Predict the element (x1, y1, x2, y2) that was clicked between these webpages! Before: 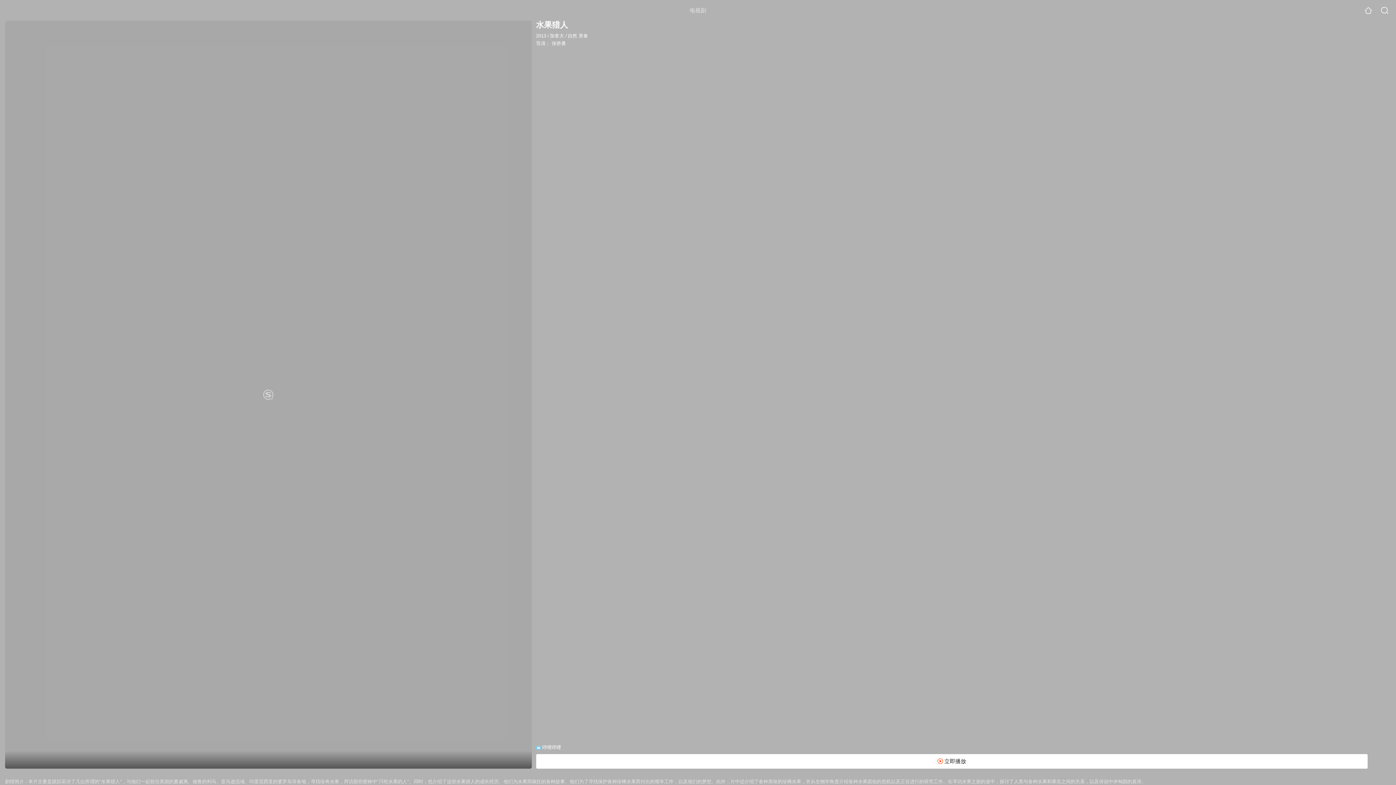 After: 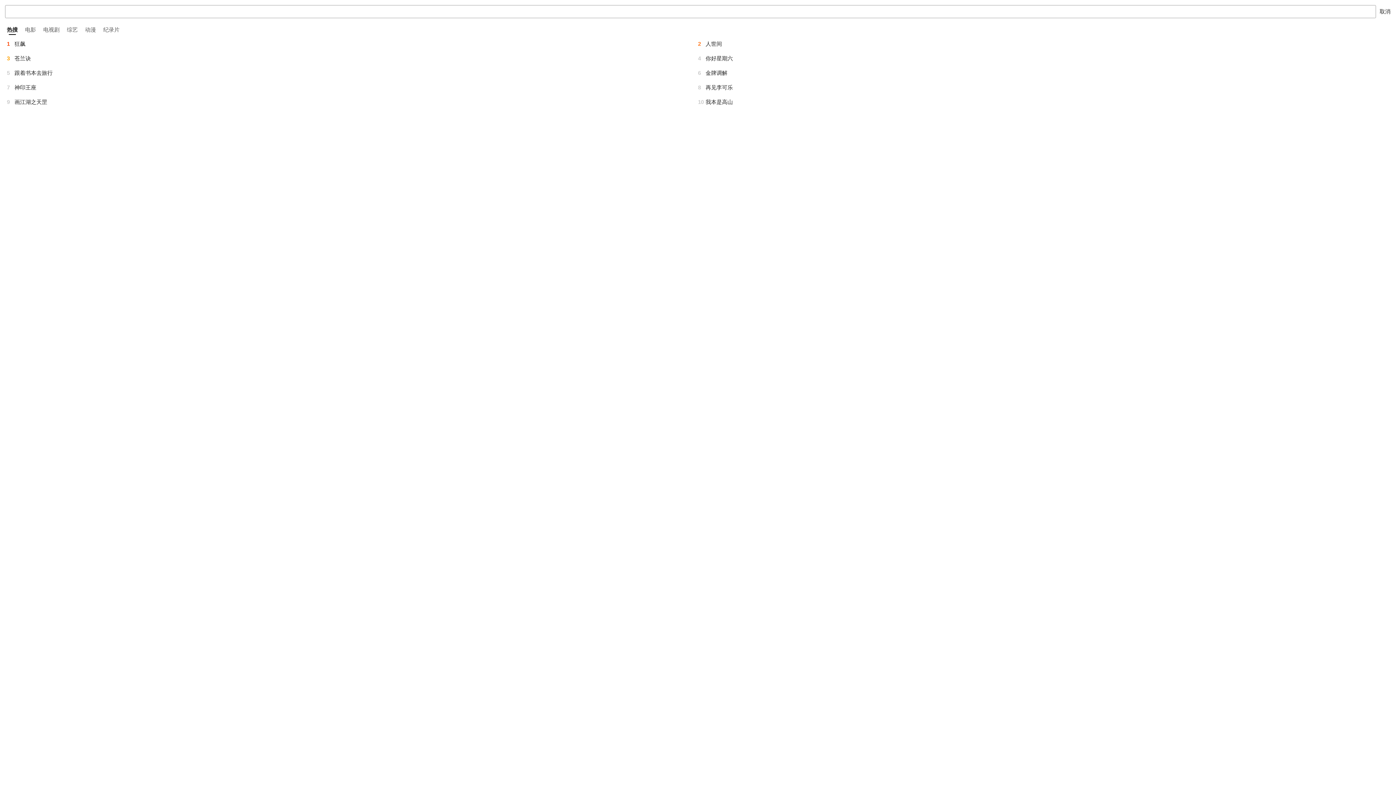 Action: bbox: (1381, 6, 1389, 14)